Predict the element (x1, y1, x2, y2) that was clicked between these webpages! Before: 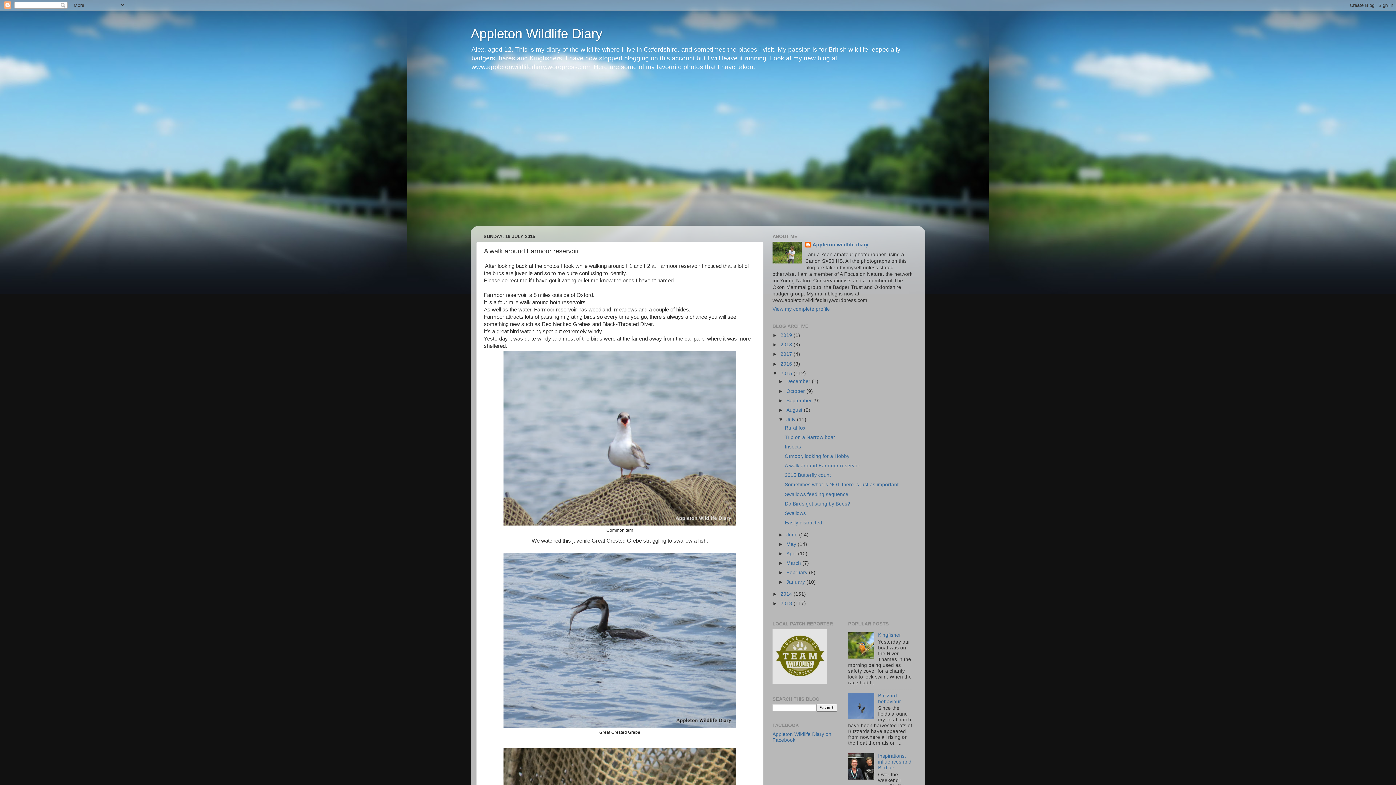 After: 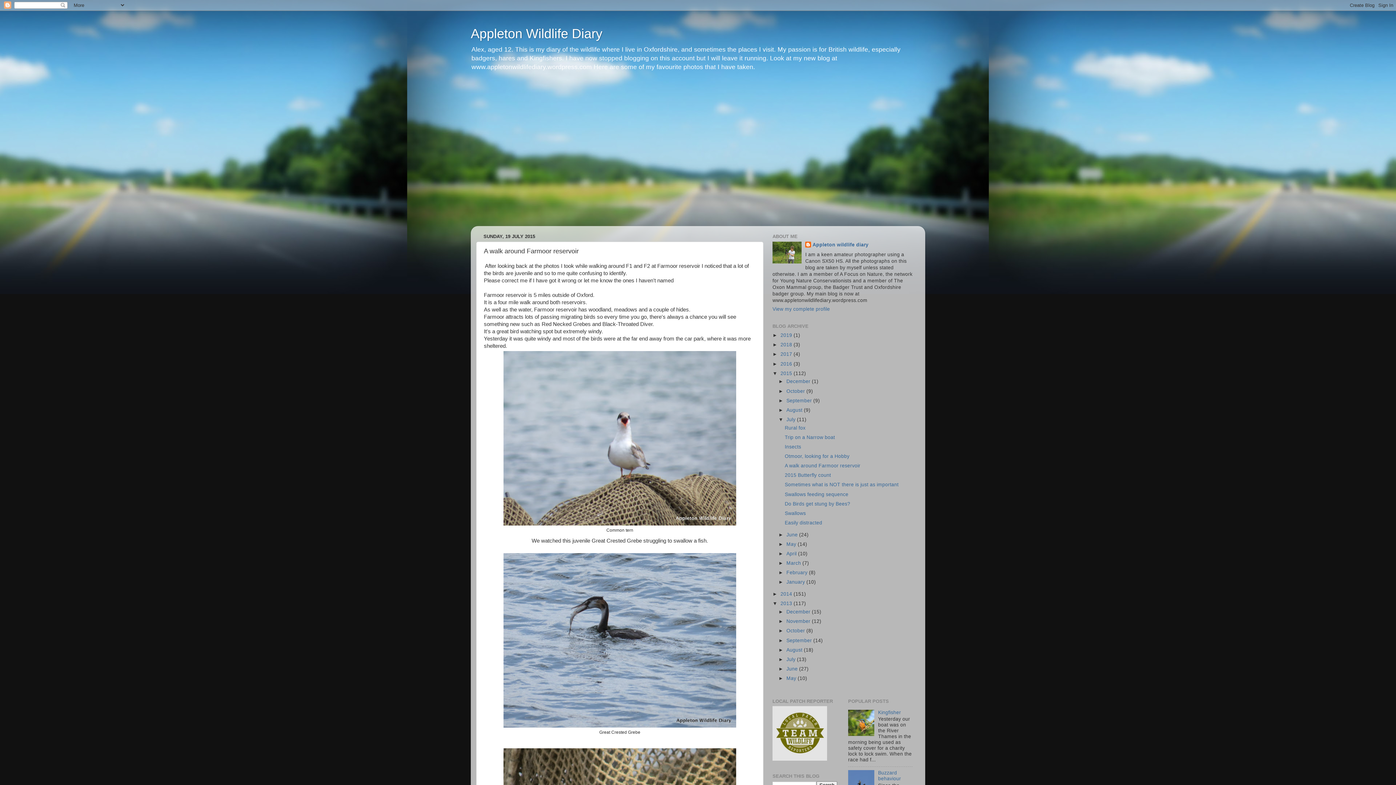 Action: label: ►   bbox: (772, 601, 780, 606)